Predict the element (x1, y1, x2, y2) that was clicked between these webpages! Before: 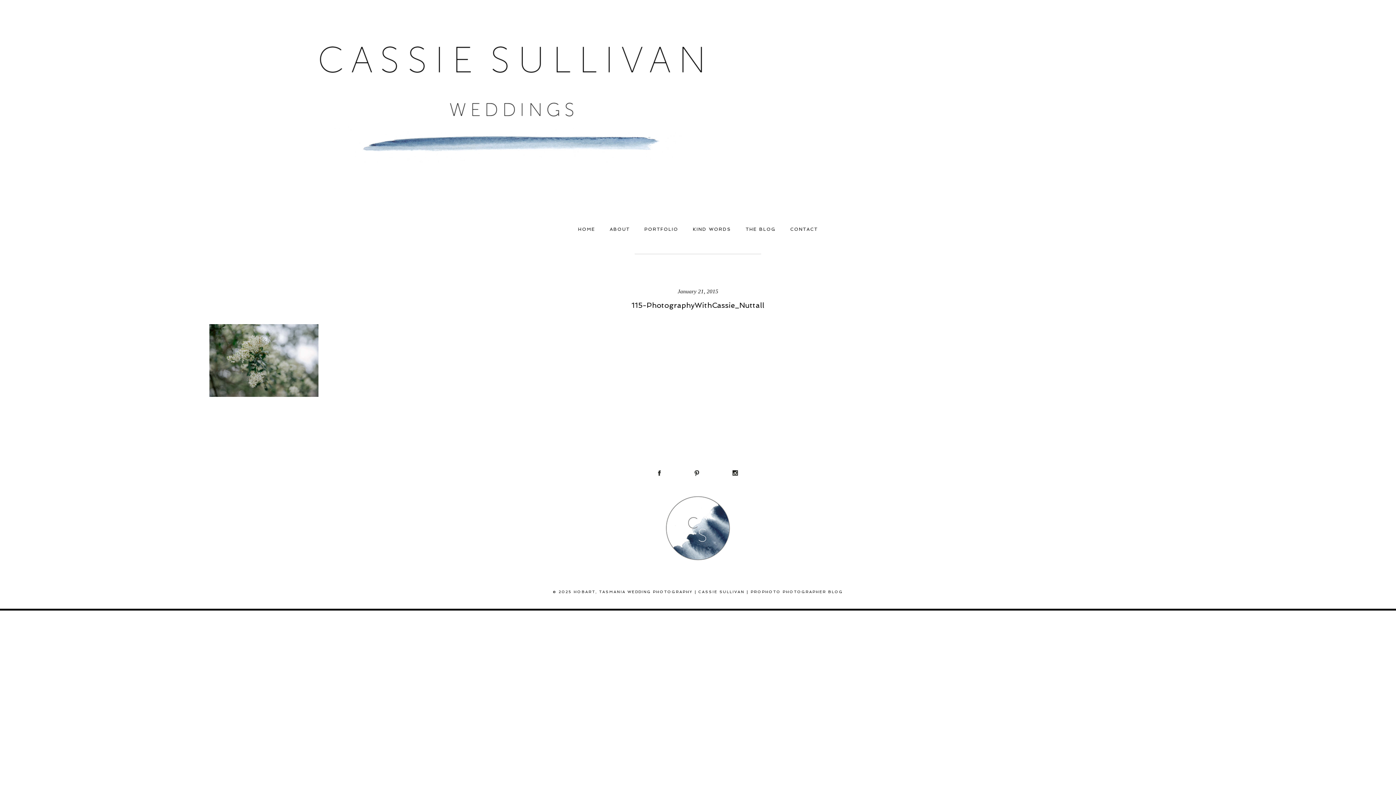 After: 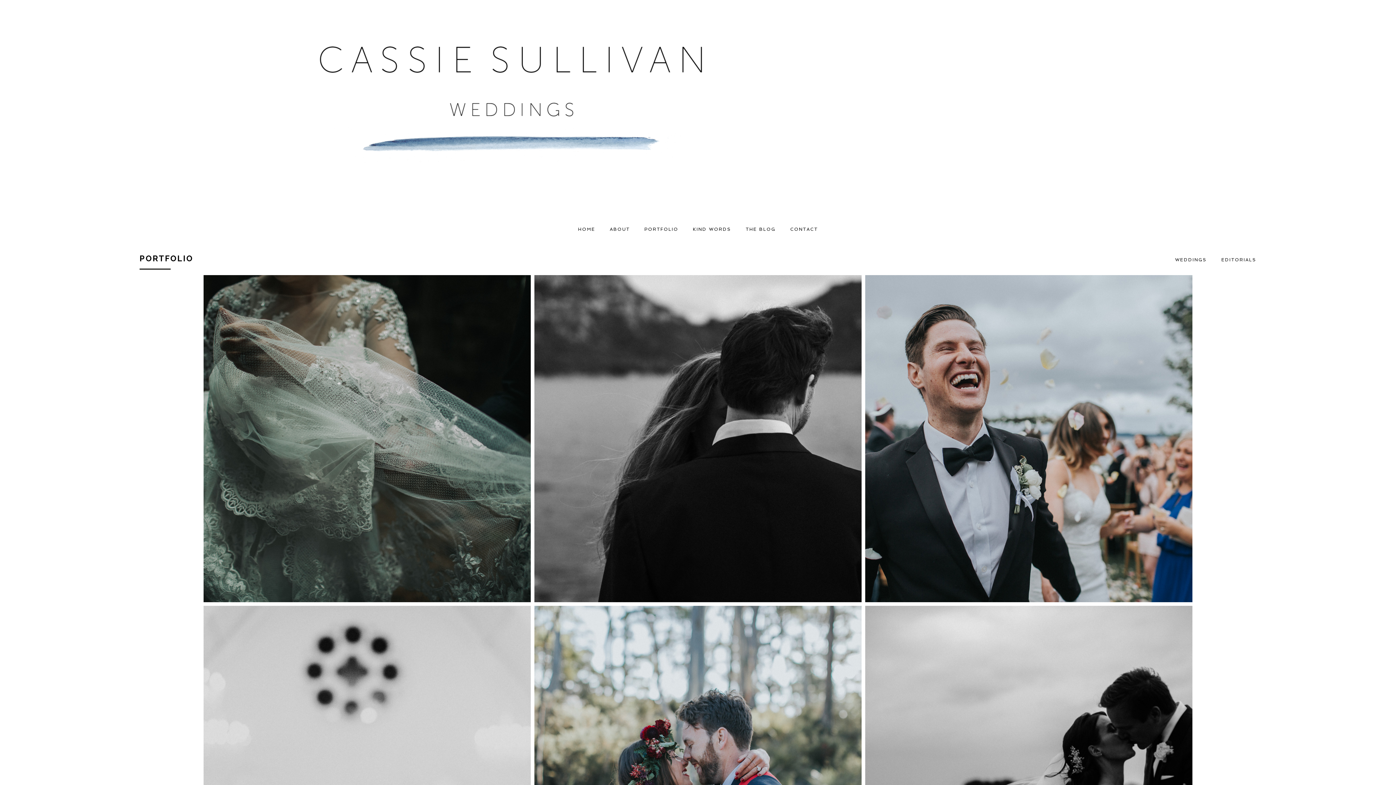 Action: bbox: (644, 226, 678, 231) label: PORTFOLIO